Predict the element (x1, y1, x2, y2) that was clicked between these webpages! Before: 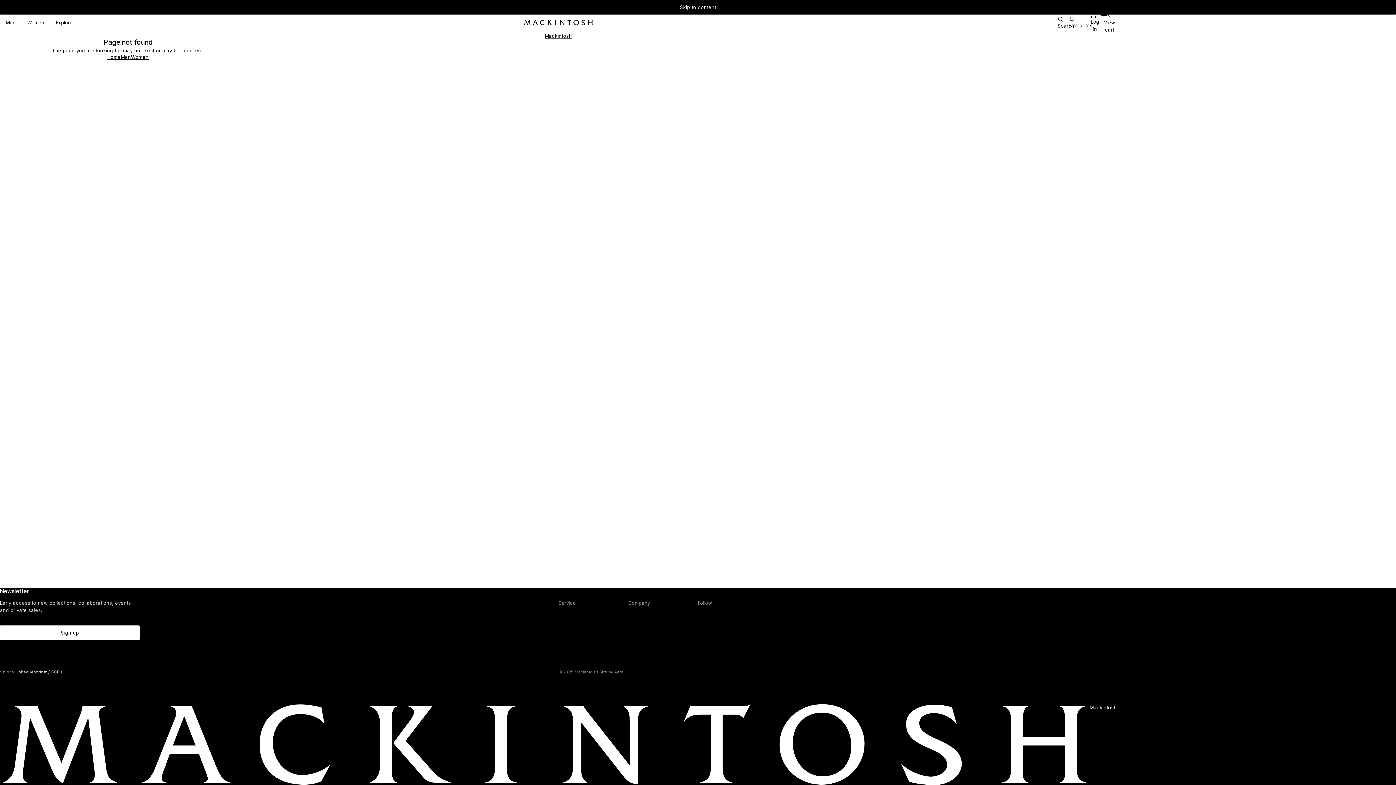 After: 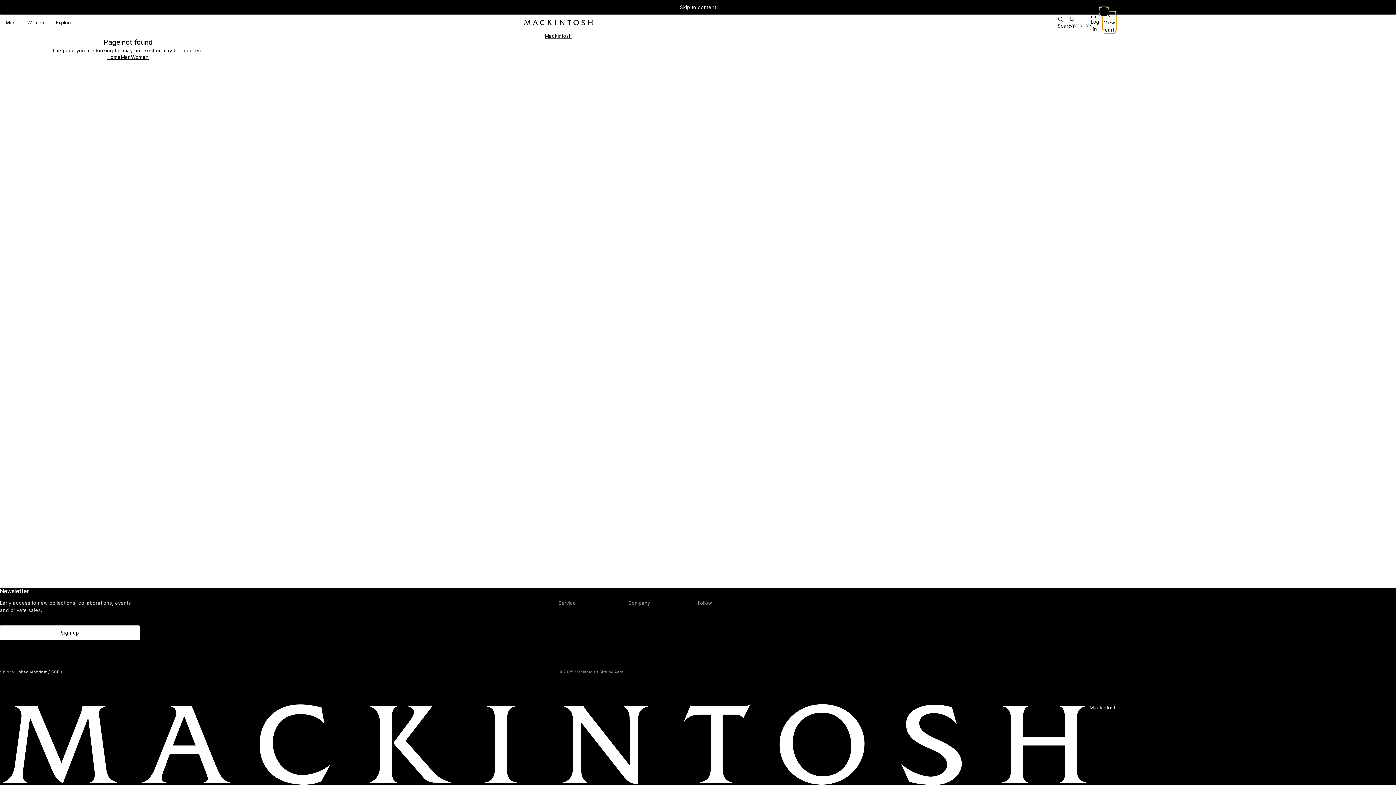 Action: bbox: (1102, 15, 1117, 29) label: 0
View cart